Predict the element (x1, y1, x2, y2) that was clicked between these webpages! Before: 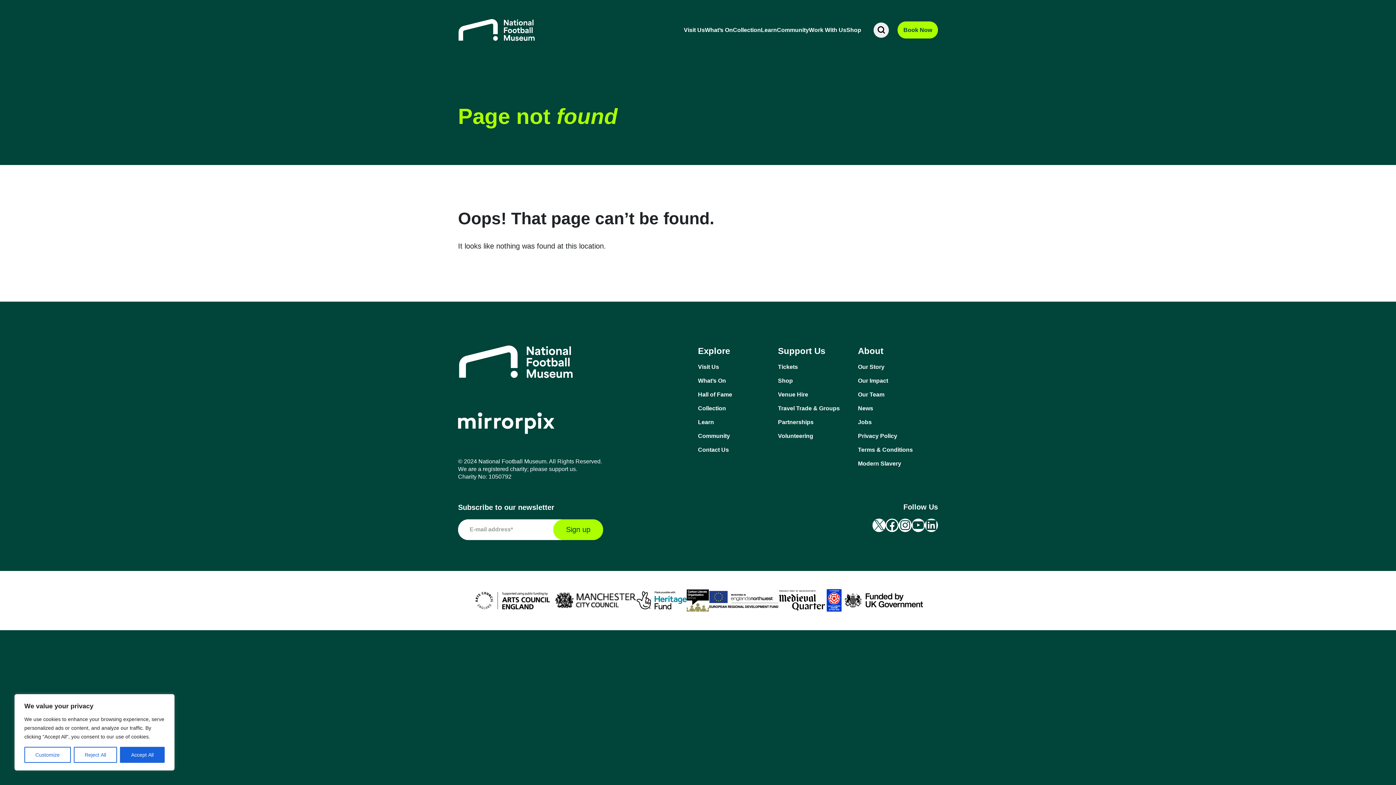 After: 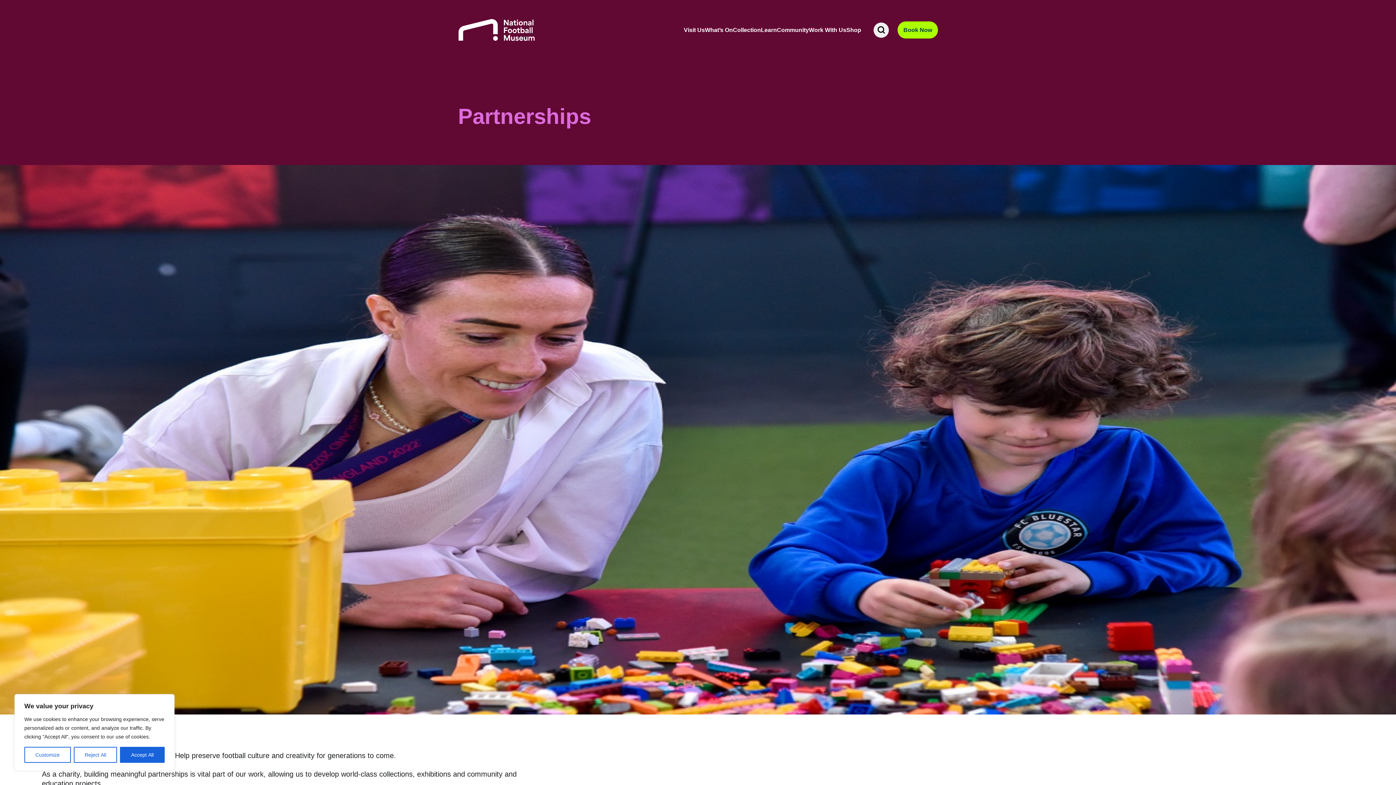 Action: label: Partnerships bbox: (778, 418, 858, 426)